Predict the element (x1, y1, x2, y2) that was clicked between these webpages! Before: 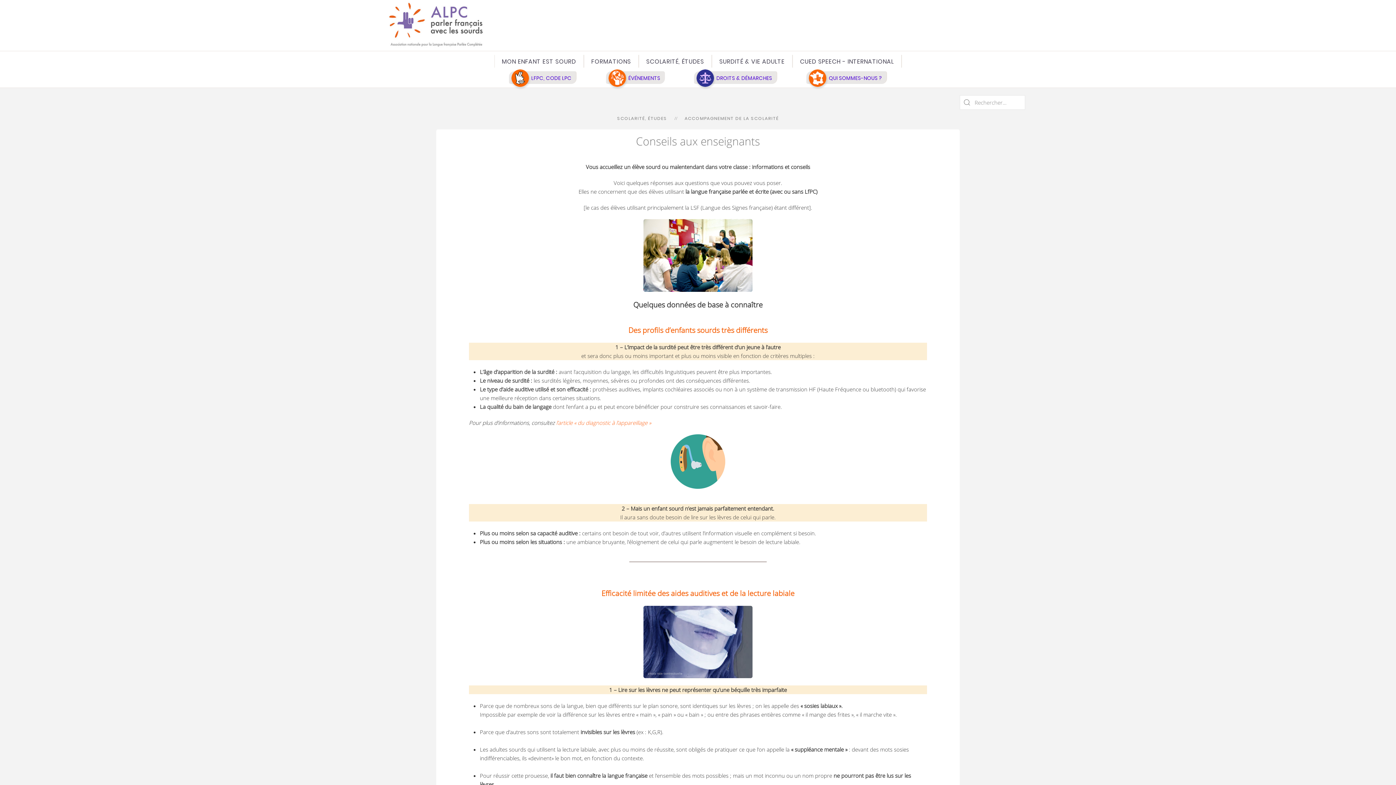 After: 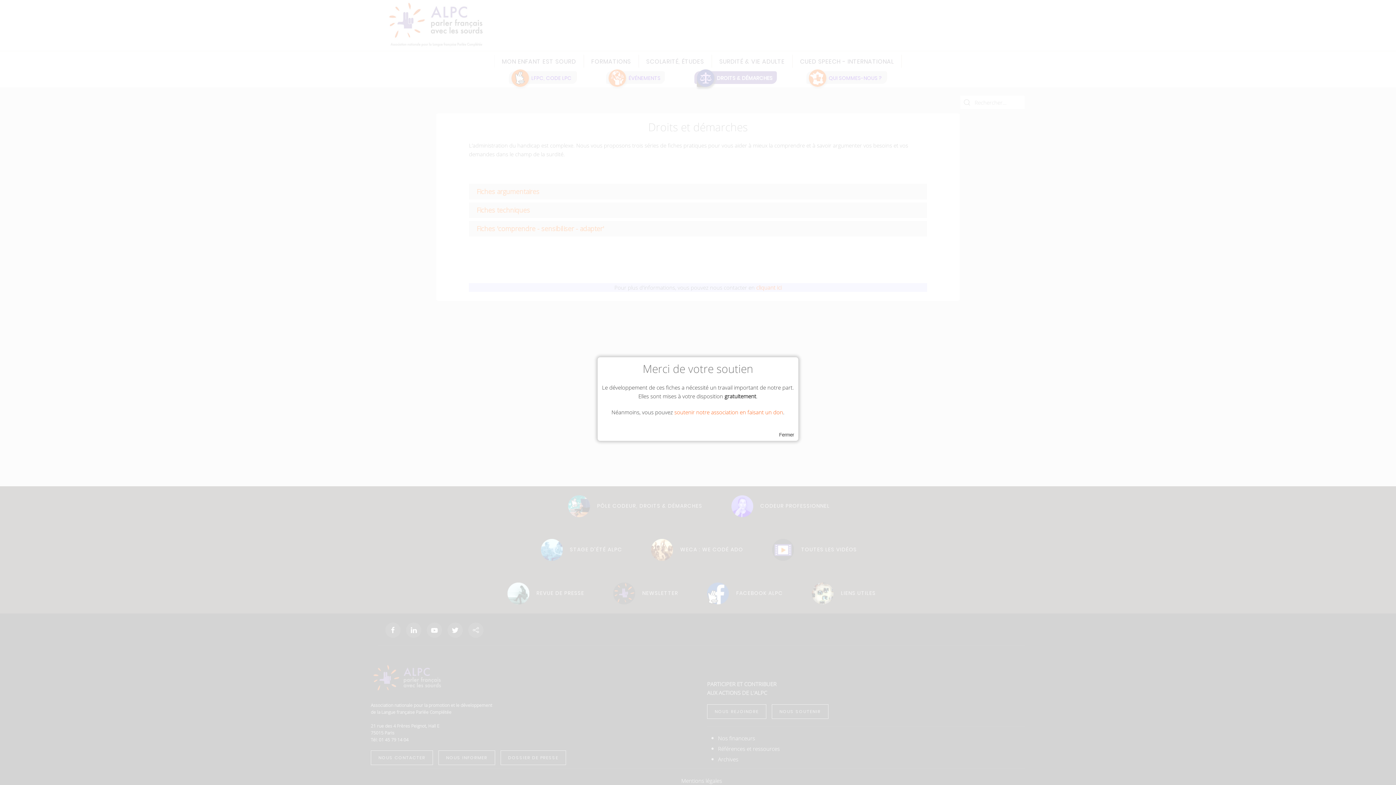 Action: bbox: (694, 71, 777, 84) label:   DROITS & DÉMARCHES